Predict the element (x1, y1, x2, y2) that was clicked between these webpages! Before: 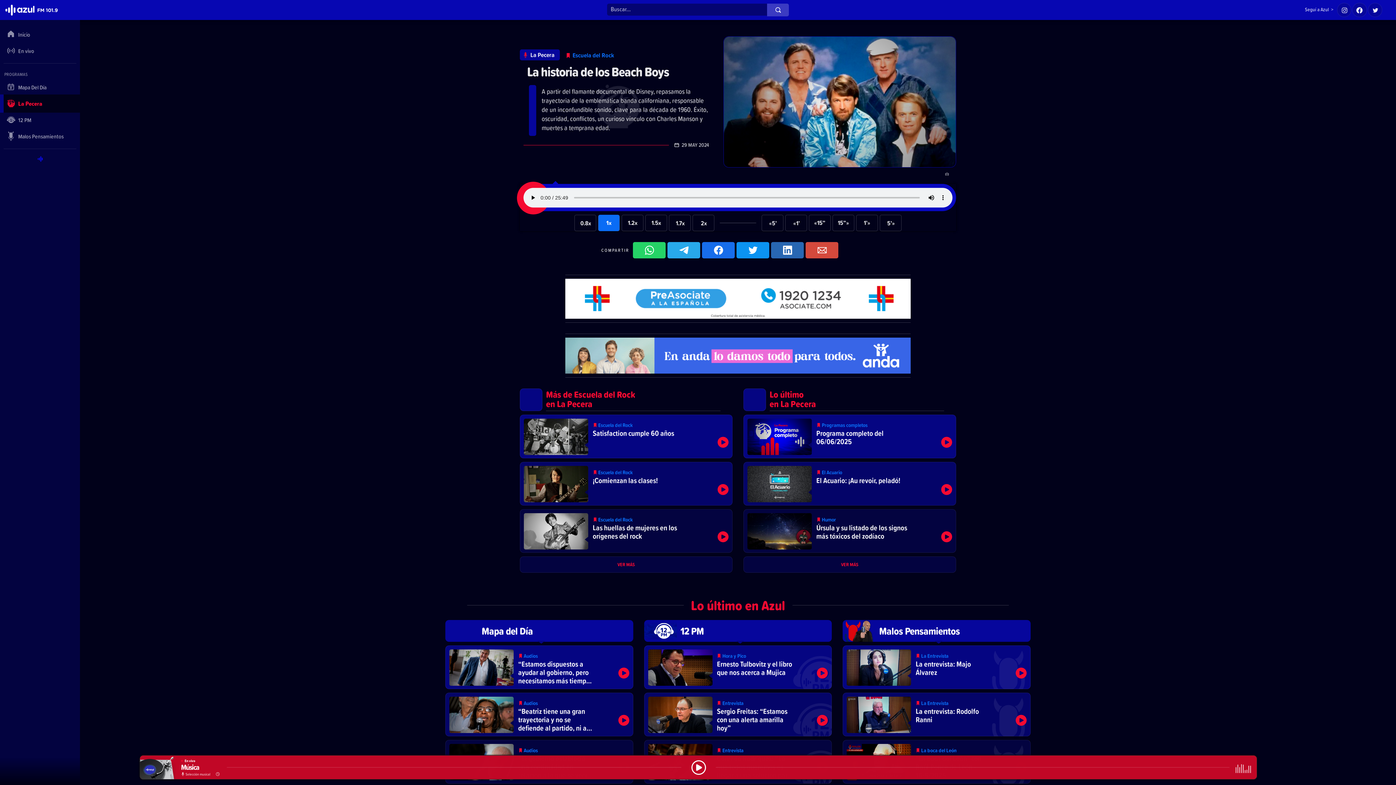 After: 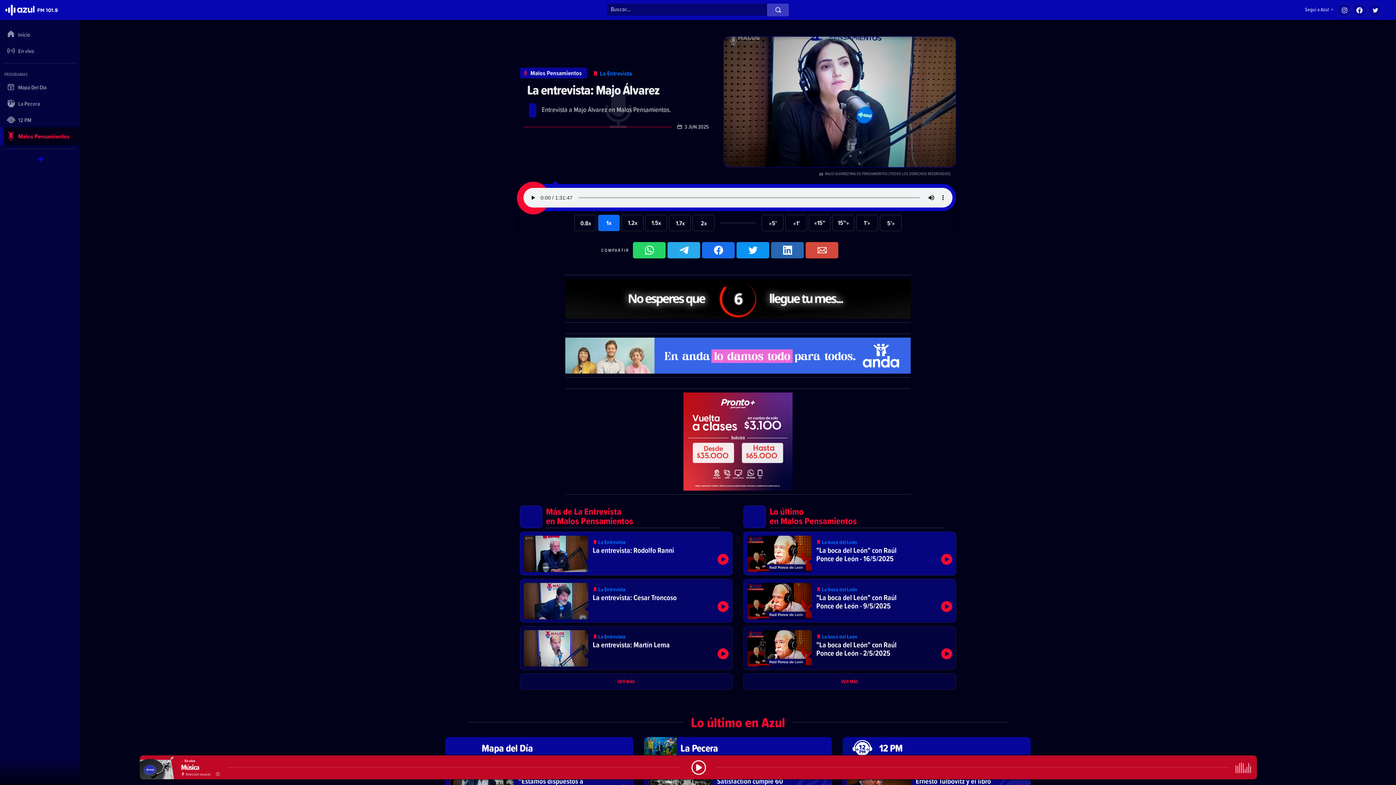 Action: bbox: (843, 646, 1030, 689)